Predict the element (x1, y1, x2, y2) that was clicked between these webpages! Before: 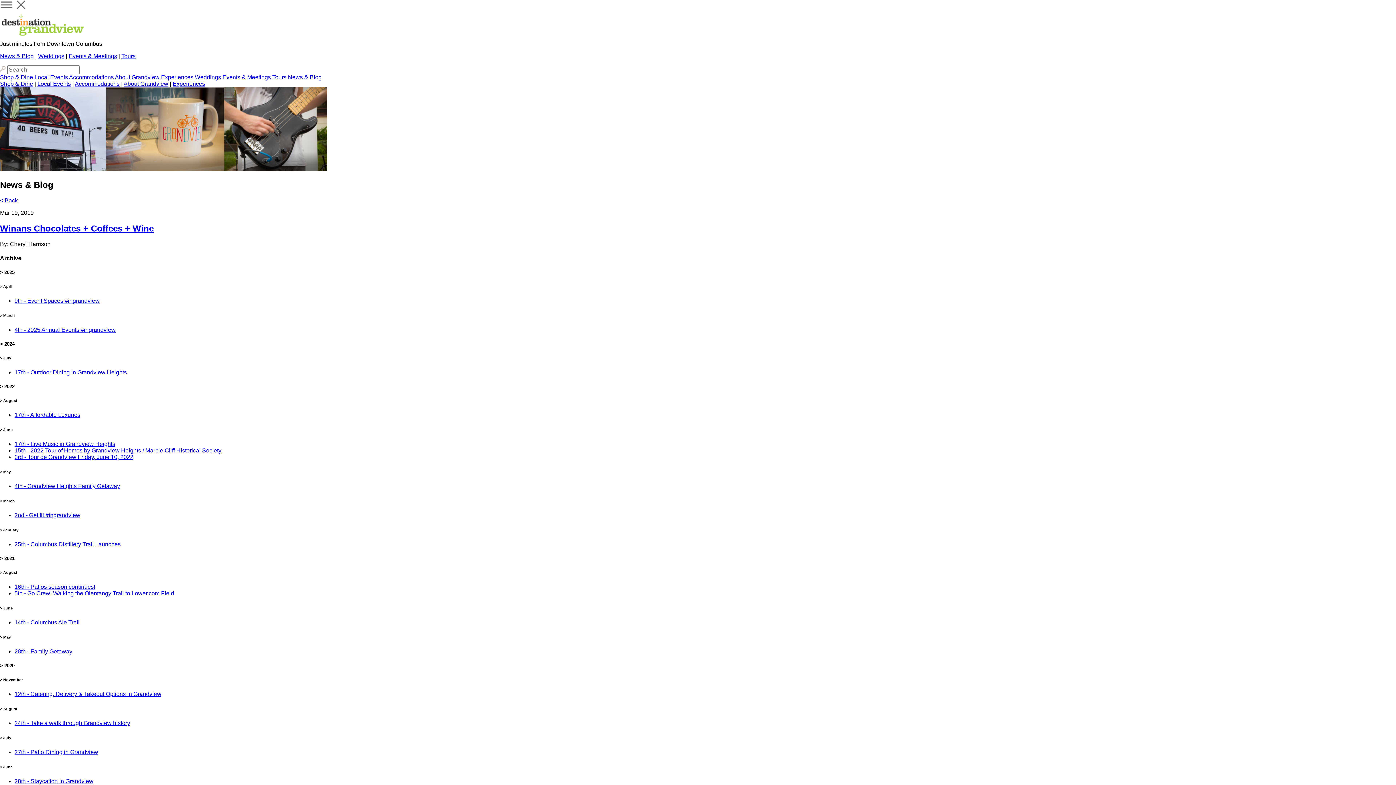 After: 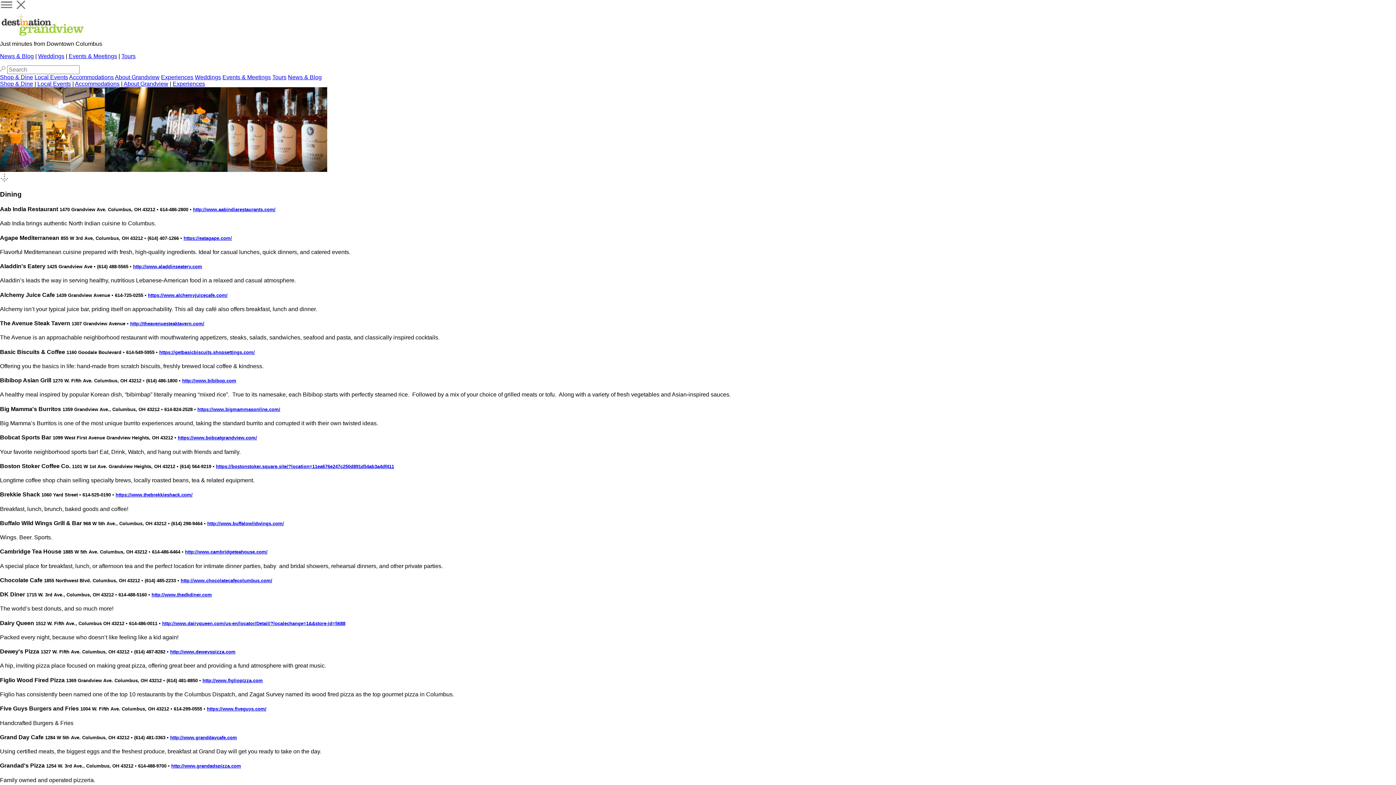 Action: bbox: (0, 74, 33, 80) label: Shop & Dine